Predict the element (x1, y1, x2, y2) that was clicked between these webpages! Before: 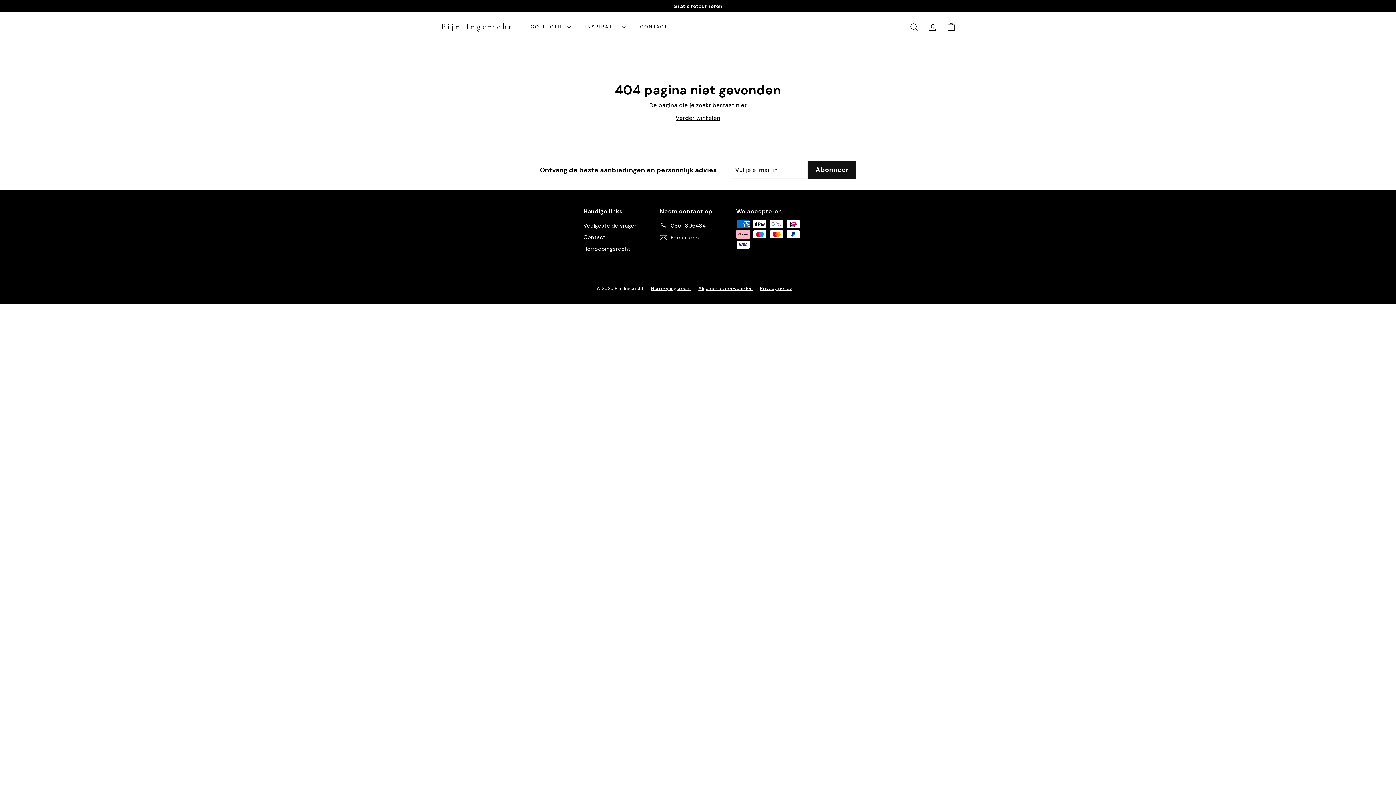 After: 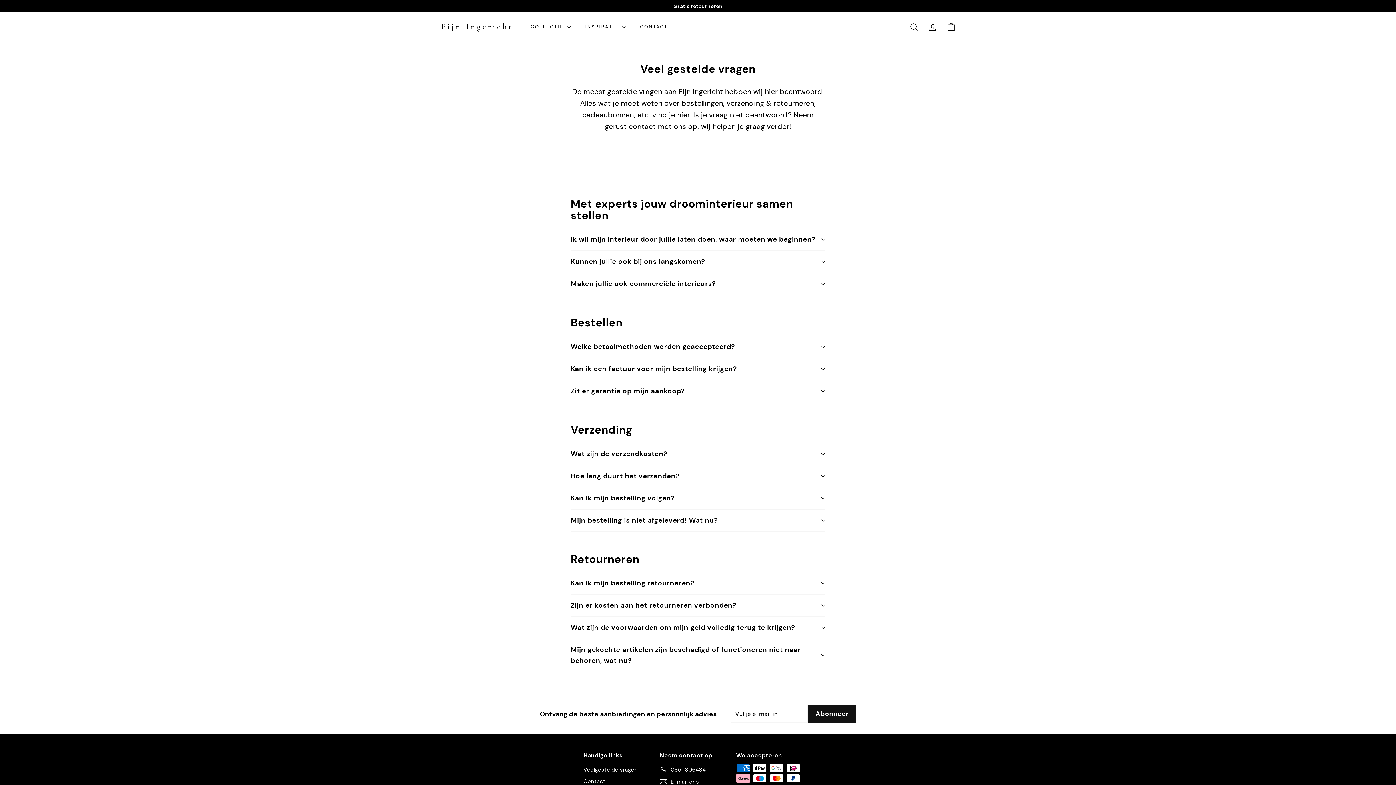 Action: bbox: (583, 220, 638, 231) label: Veelgestelde vragen